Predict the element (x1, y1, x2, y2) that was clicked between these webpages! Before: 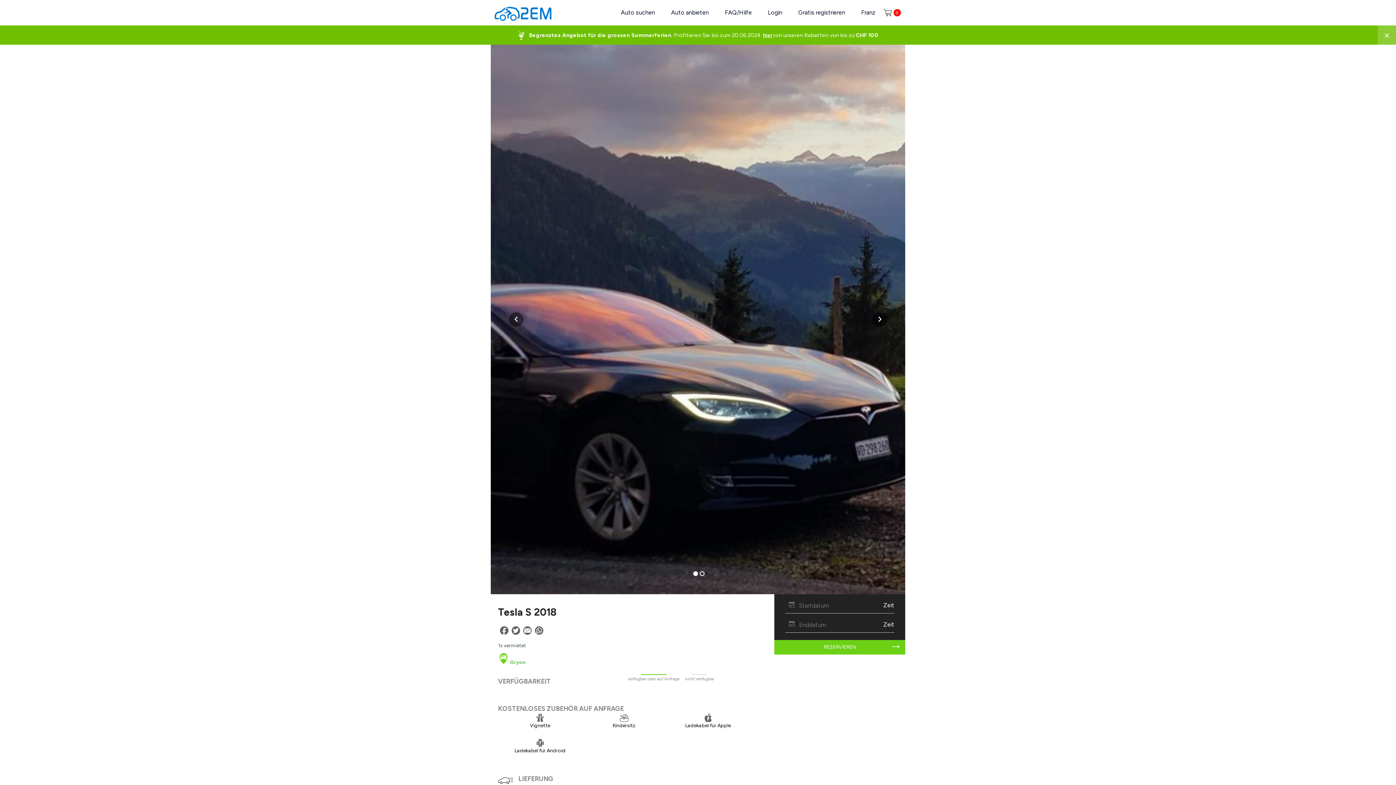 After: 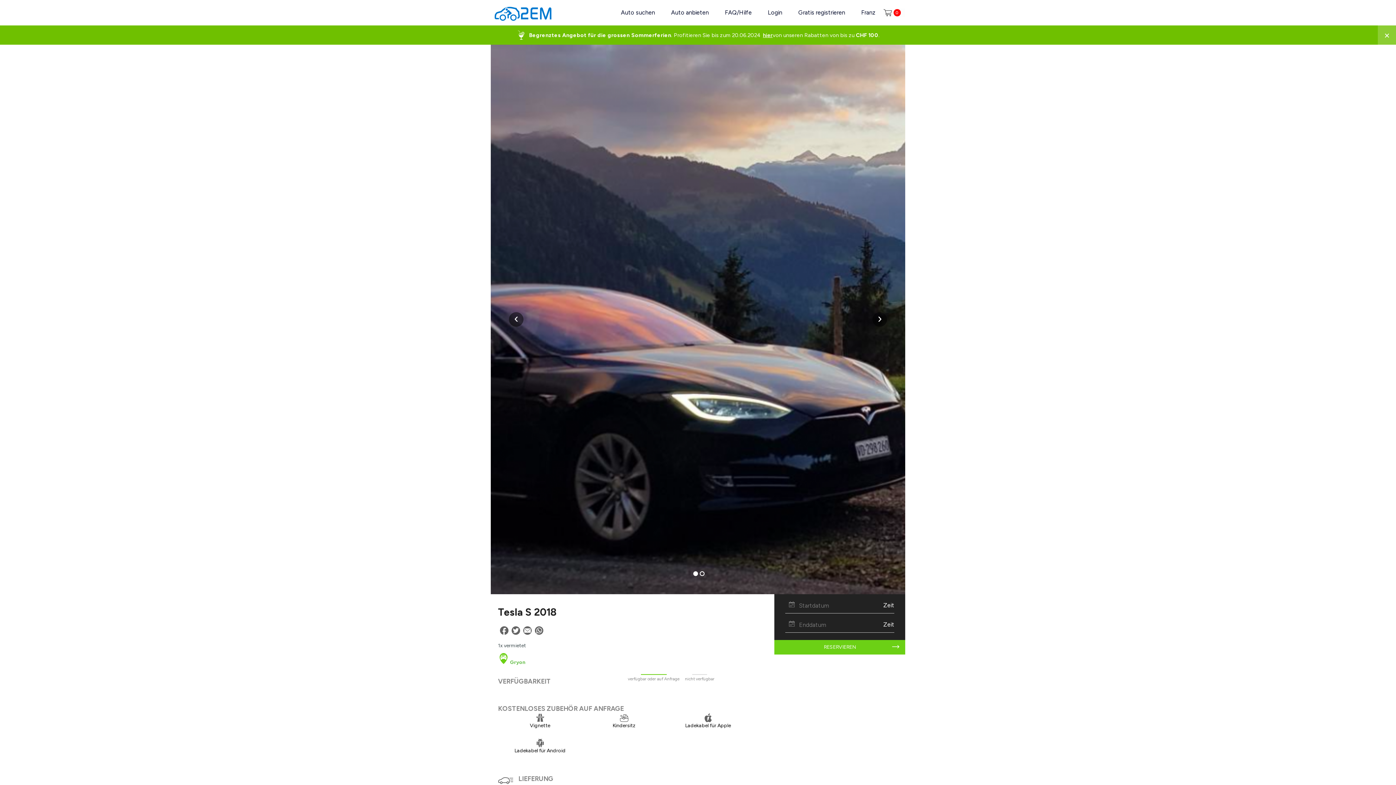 Action: label:   bbox: (498, 627, 509, 633)